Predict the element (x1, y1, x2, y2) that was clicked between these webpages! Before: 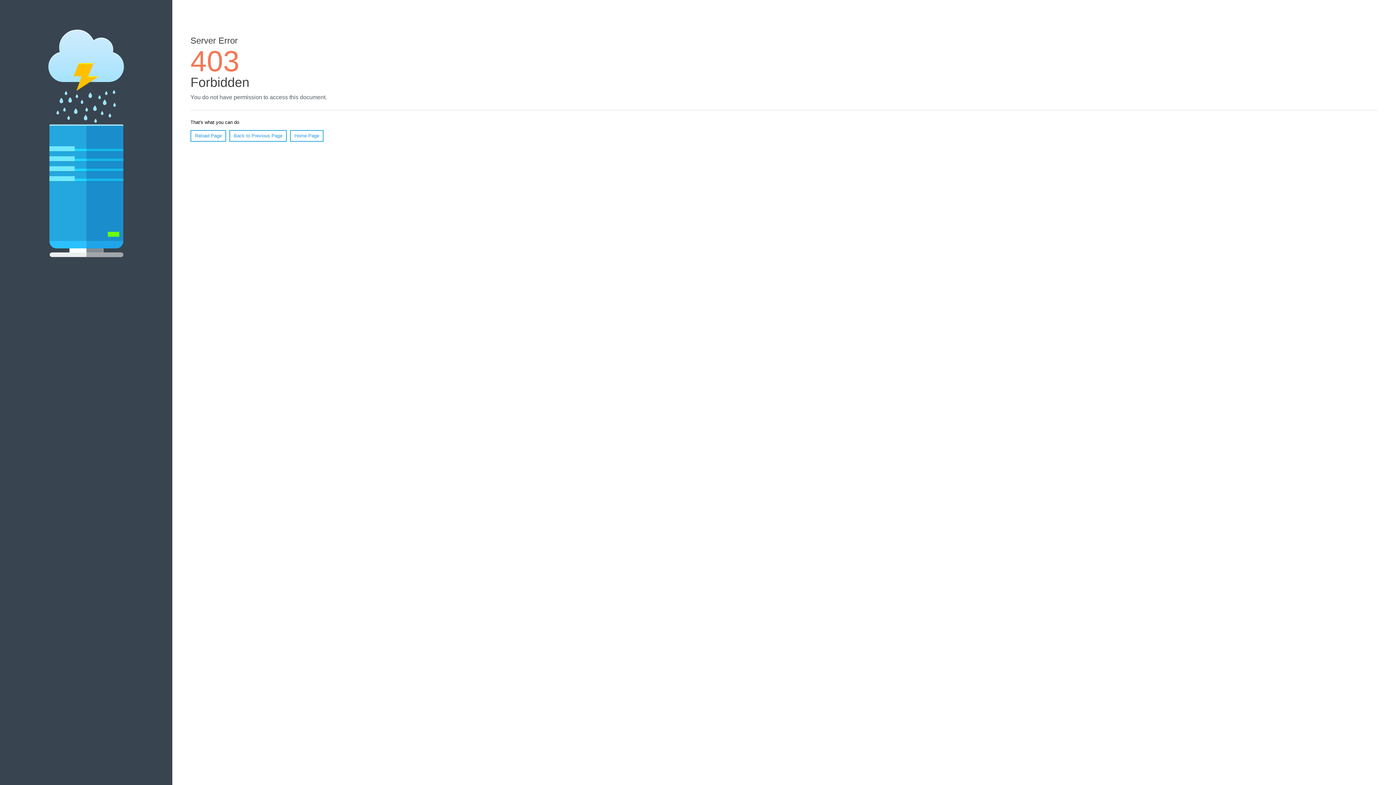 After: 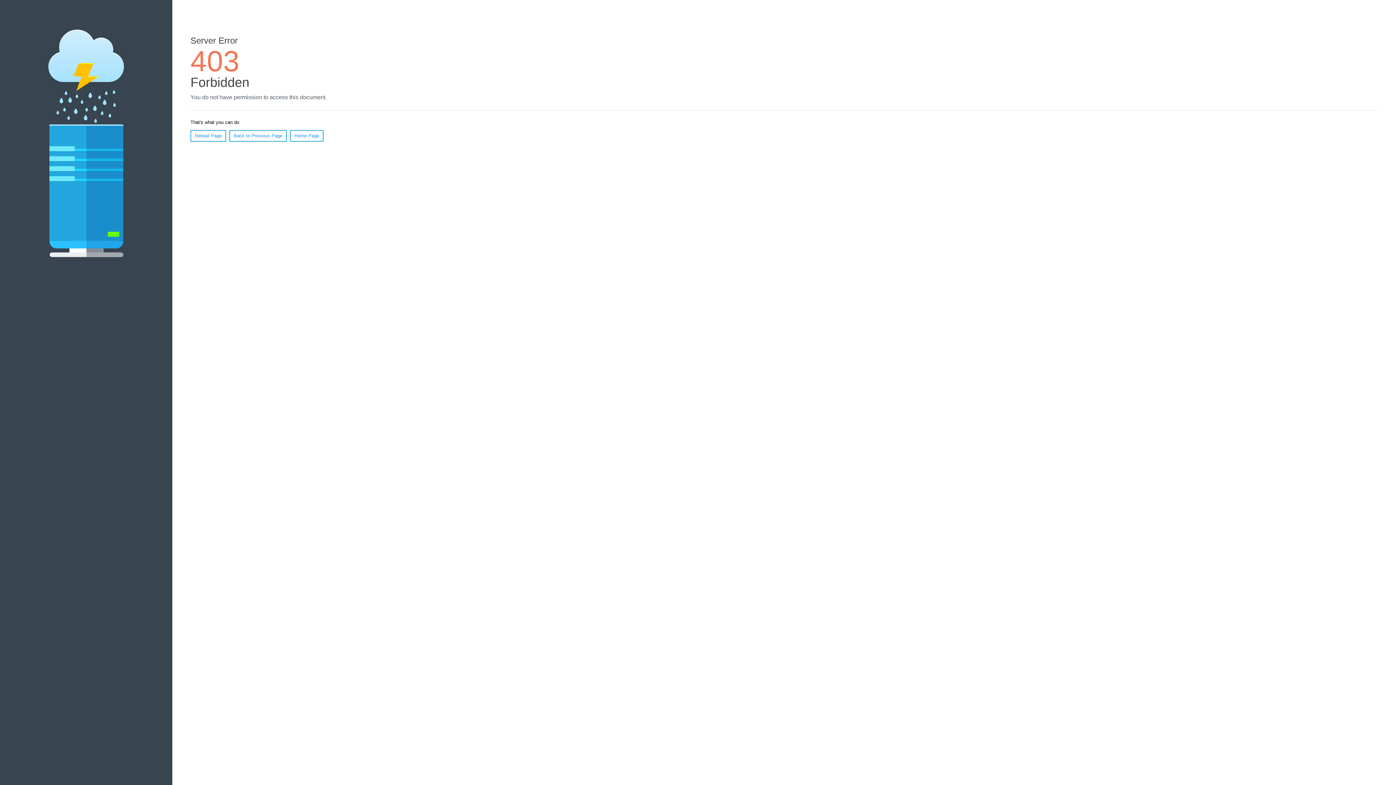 Action: label: Home Page bbox: (290, 130, 323, 141)